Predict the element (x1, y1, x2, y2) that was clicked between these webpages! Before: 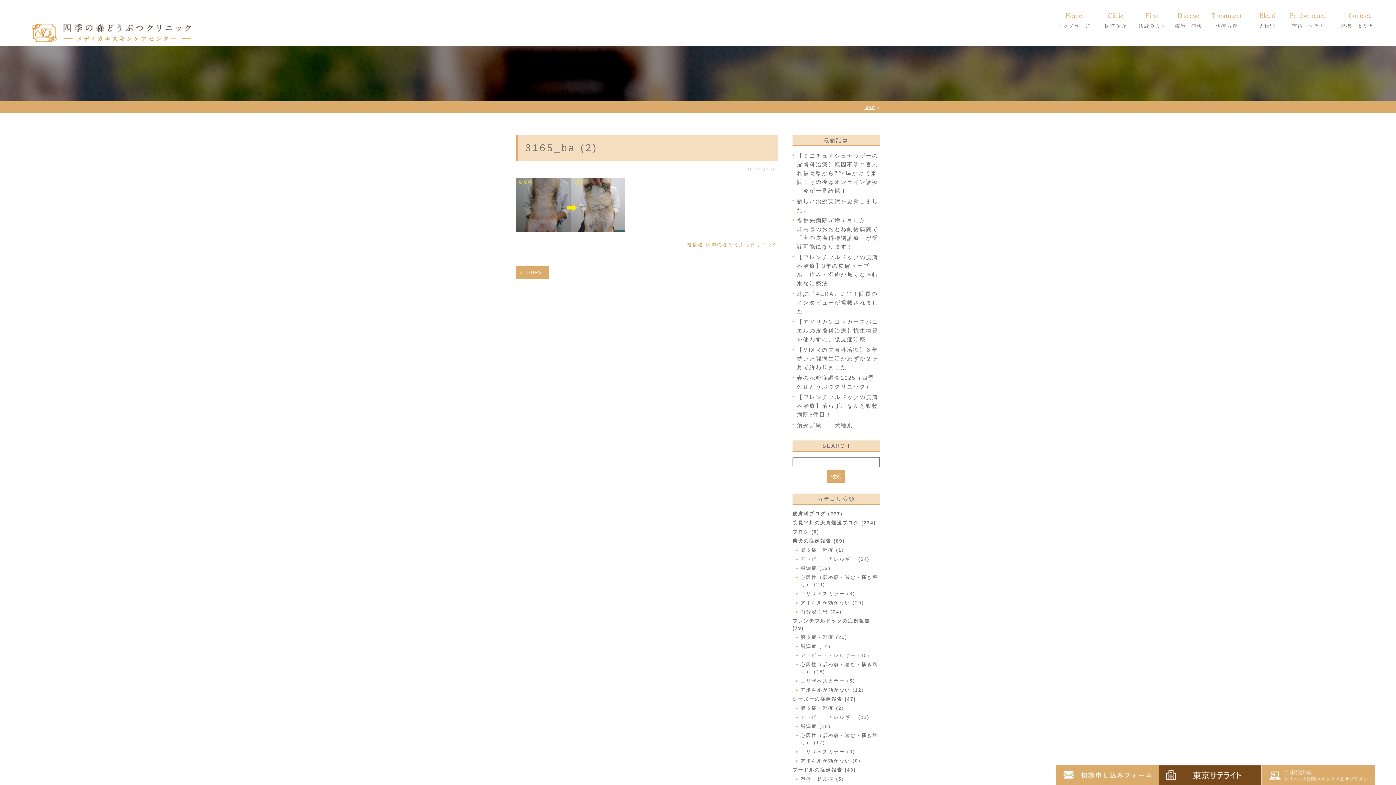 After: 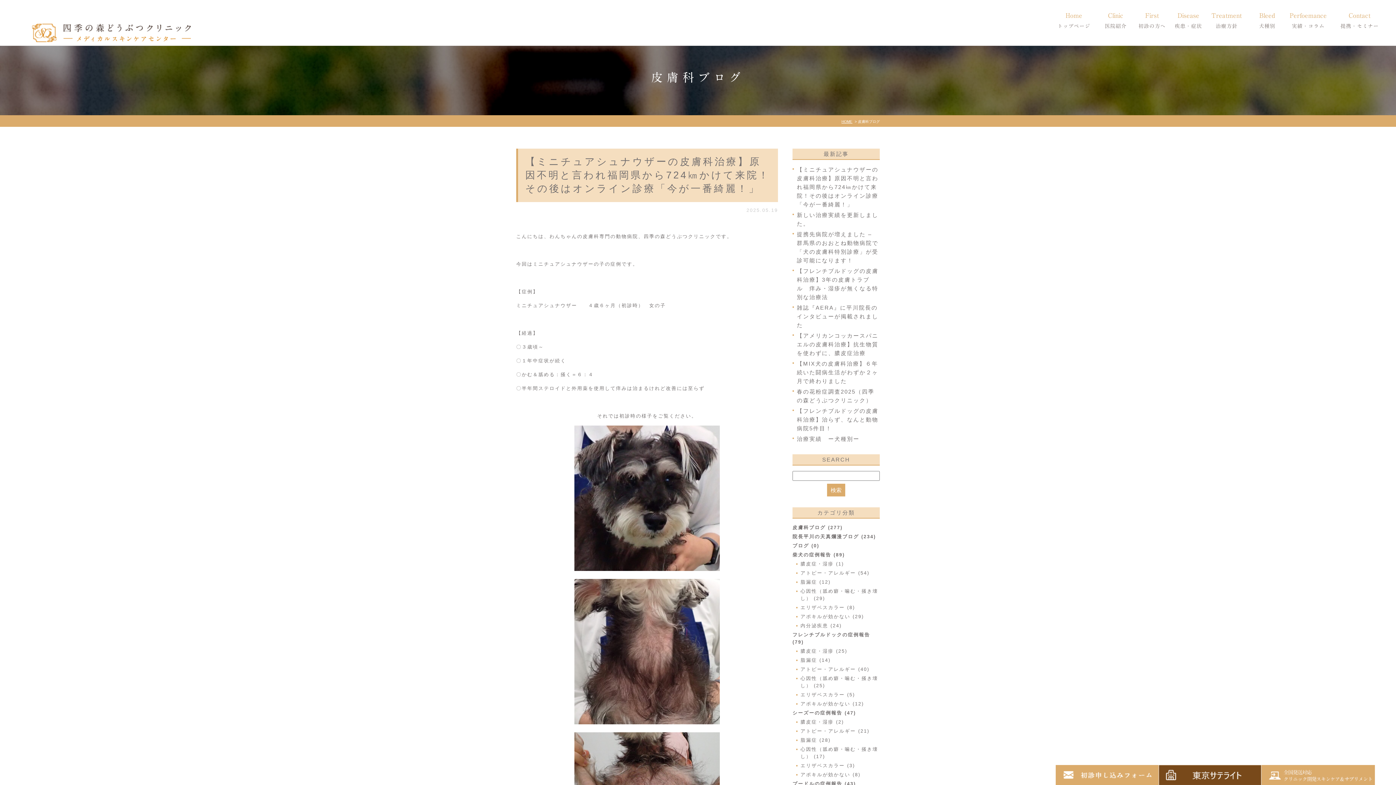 Action: bbox: (797, 152, 878, 193) label: 【ミニチュアシュナウザーの皮膚科治療】原因不明と言われ福岡県から724㎞かけて来院！その後はオンライン診療「今が一番綺麗！」